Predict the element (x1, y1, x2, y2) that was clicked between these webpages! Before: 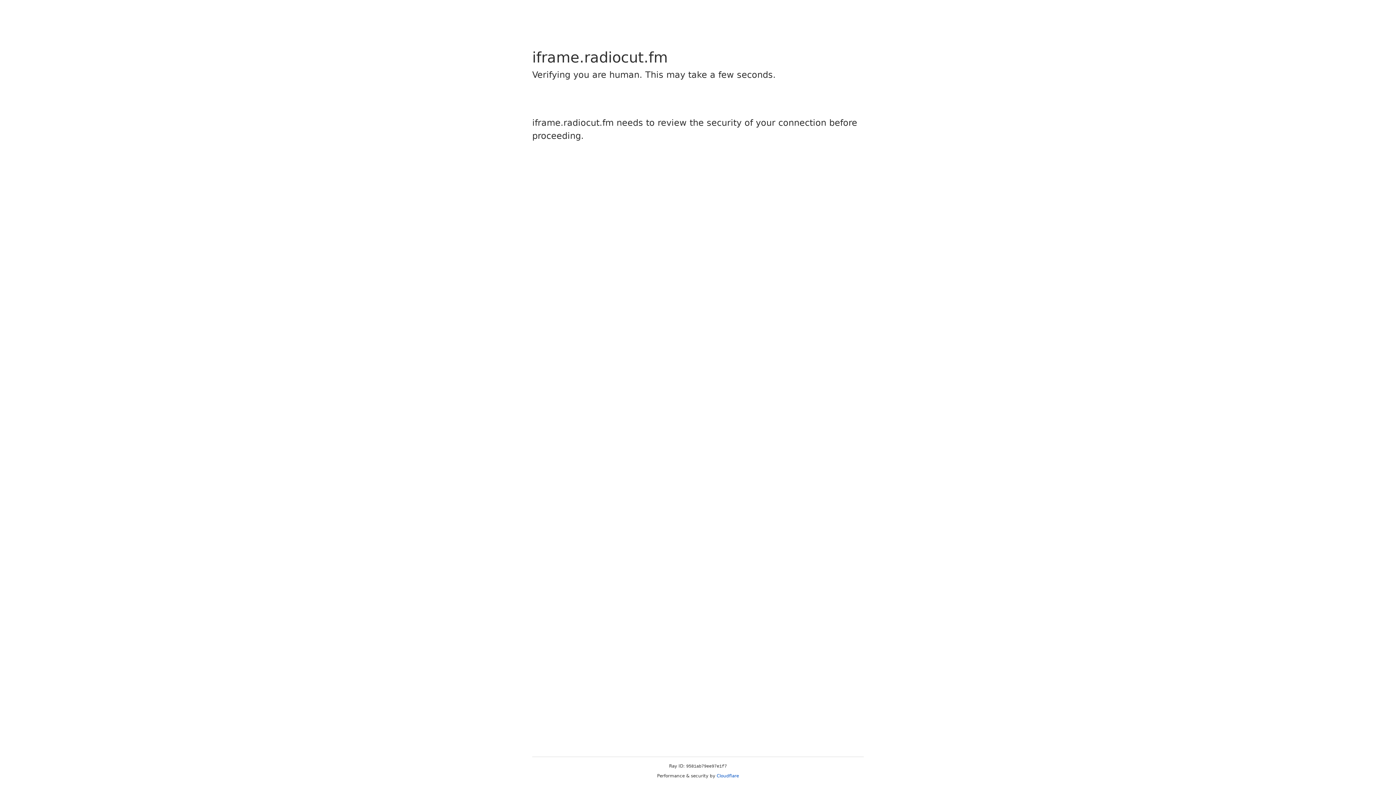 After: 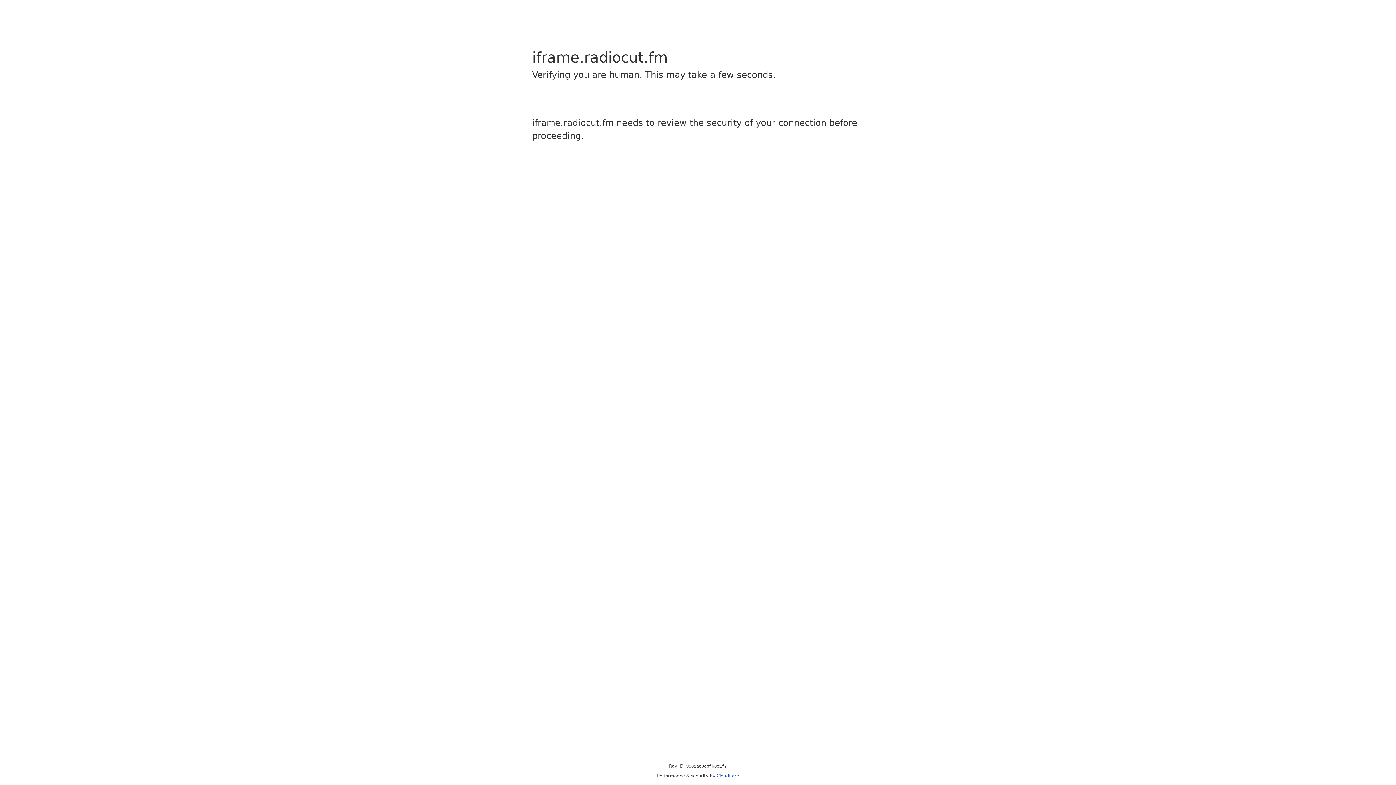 Action: bbox: (716, 773, 739, 778) label: Cloudflare